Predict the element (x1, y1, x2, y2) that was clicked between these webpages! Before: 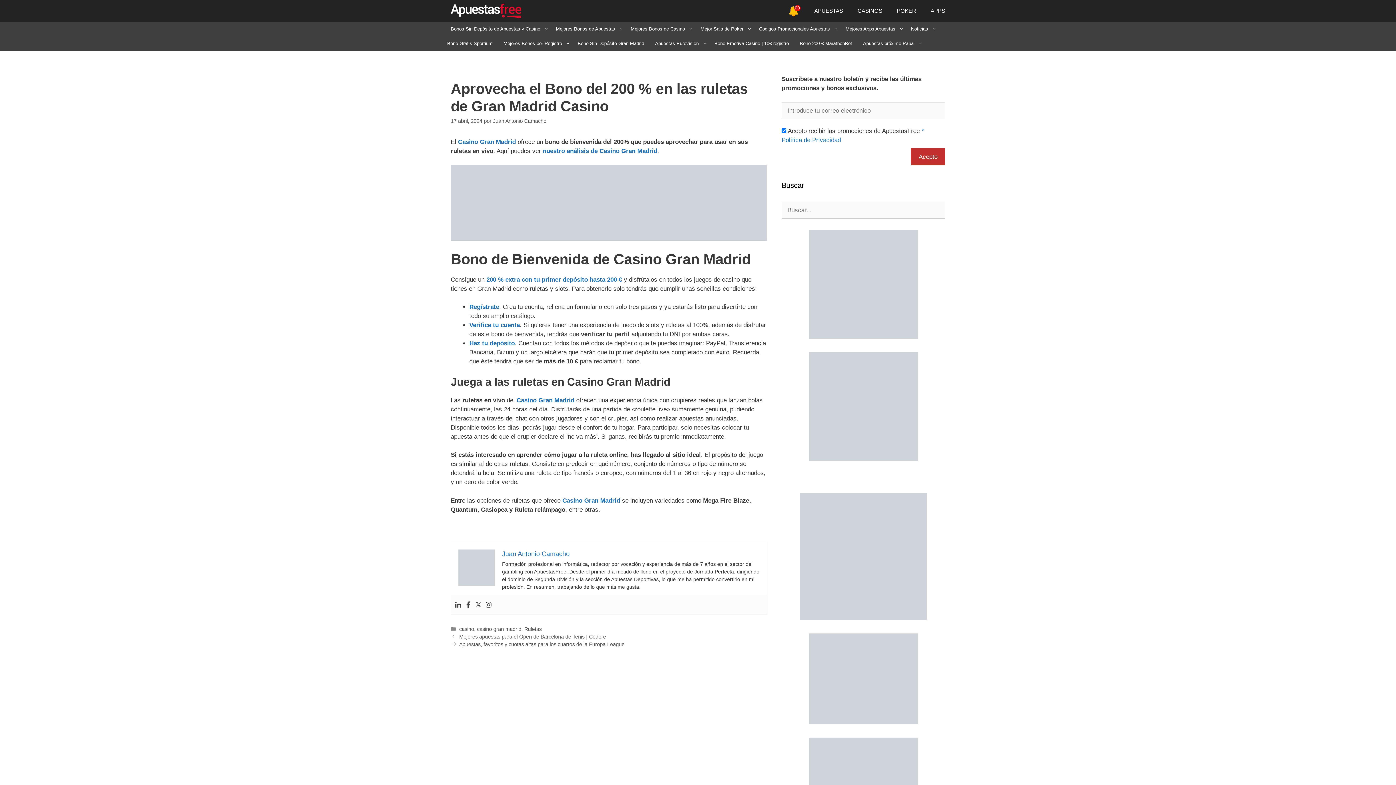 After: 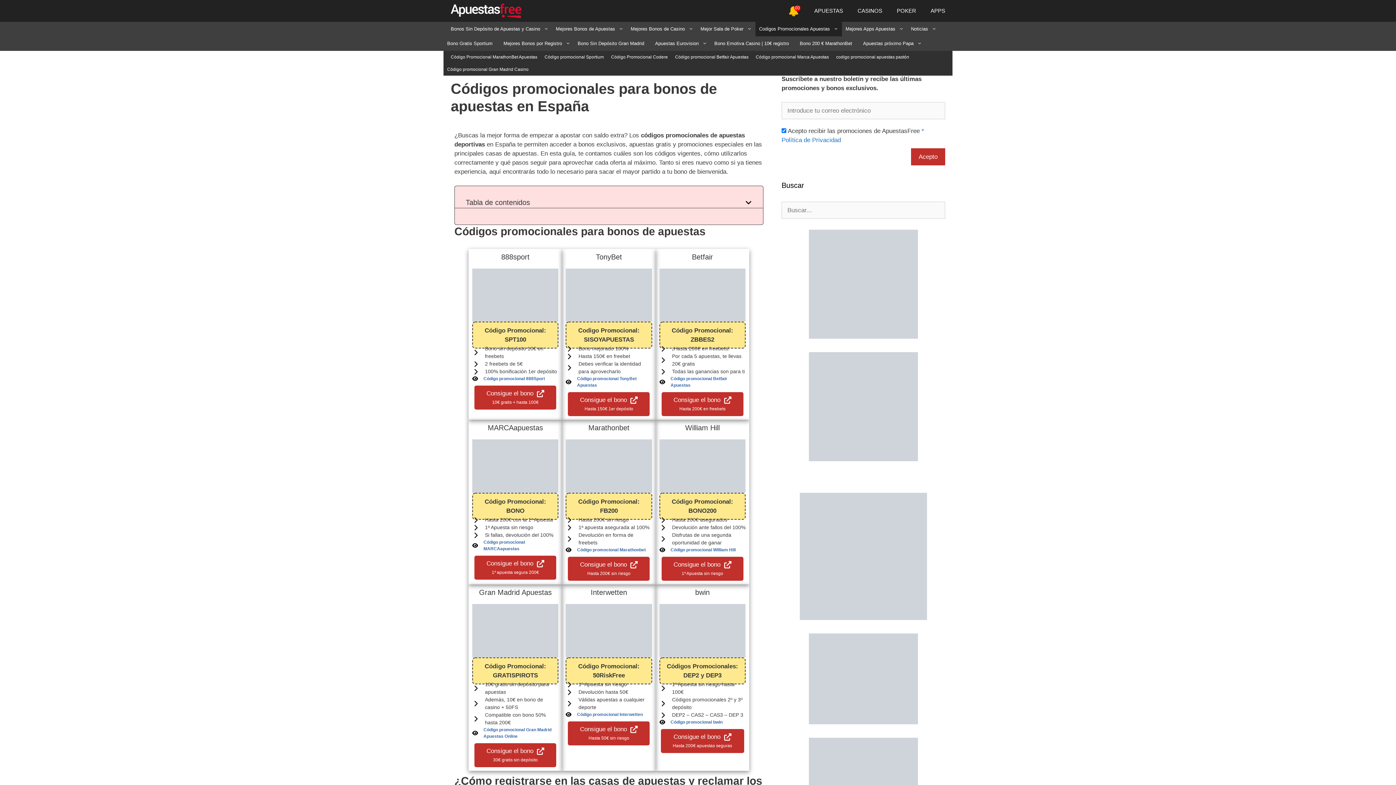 Action: bbox: (755, 21, 842, 36) label: Codigos Promocionales Apuestas